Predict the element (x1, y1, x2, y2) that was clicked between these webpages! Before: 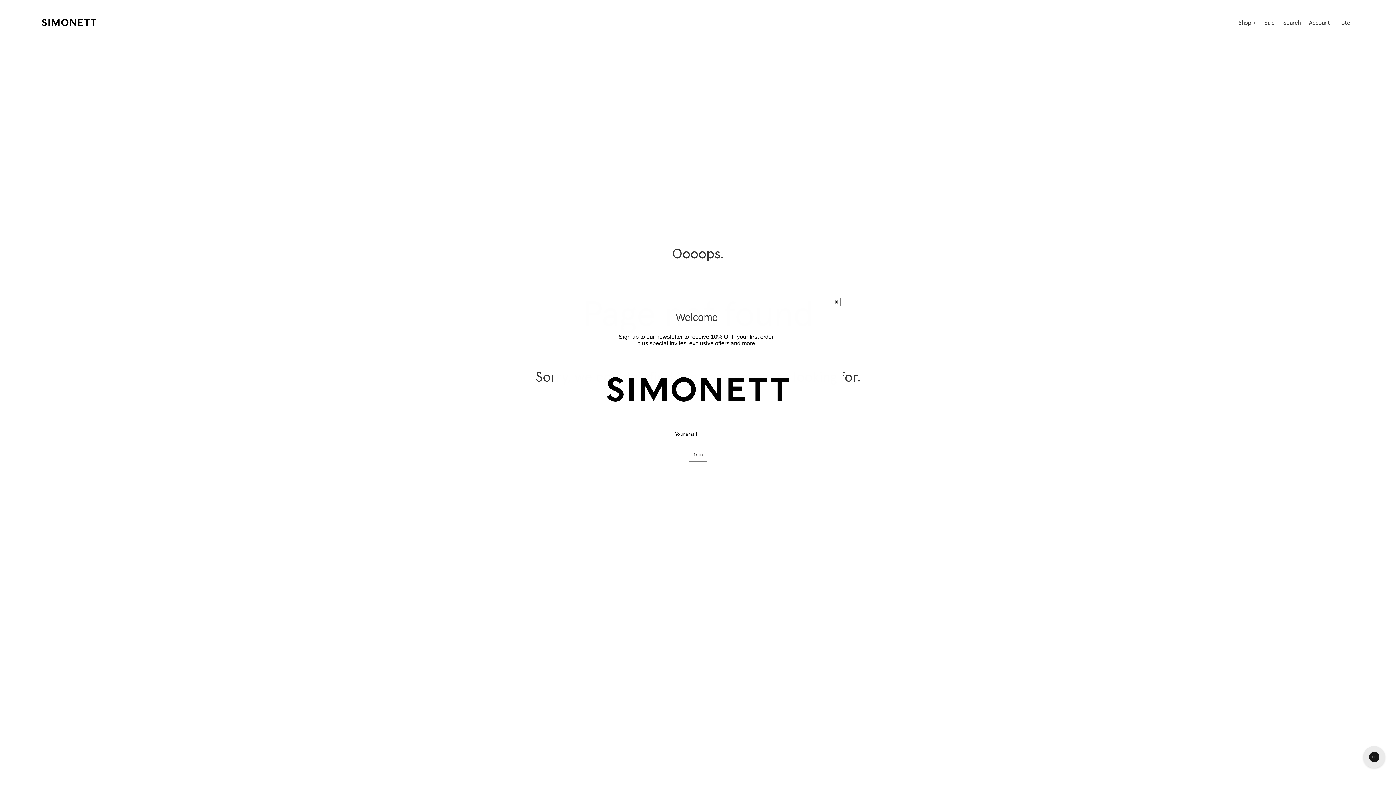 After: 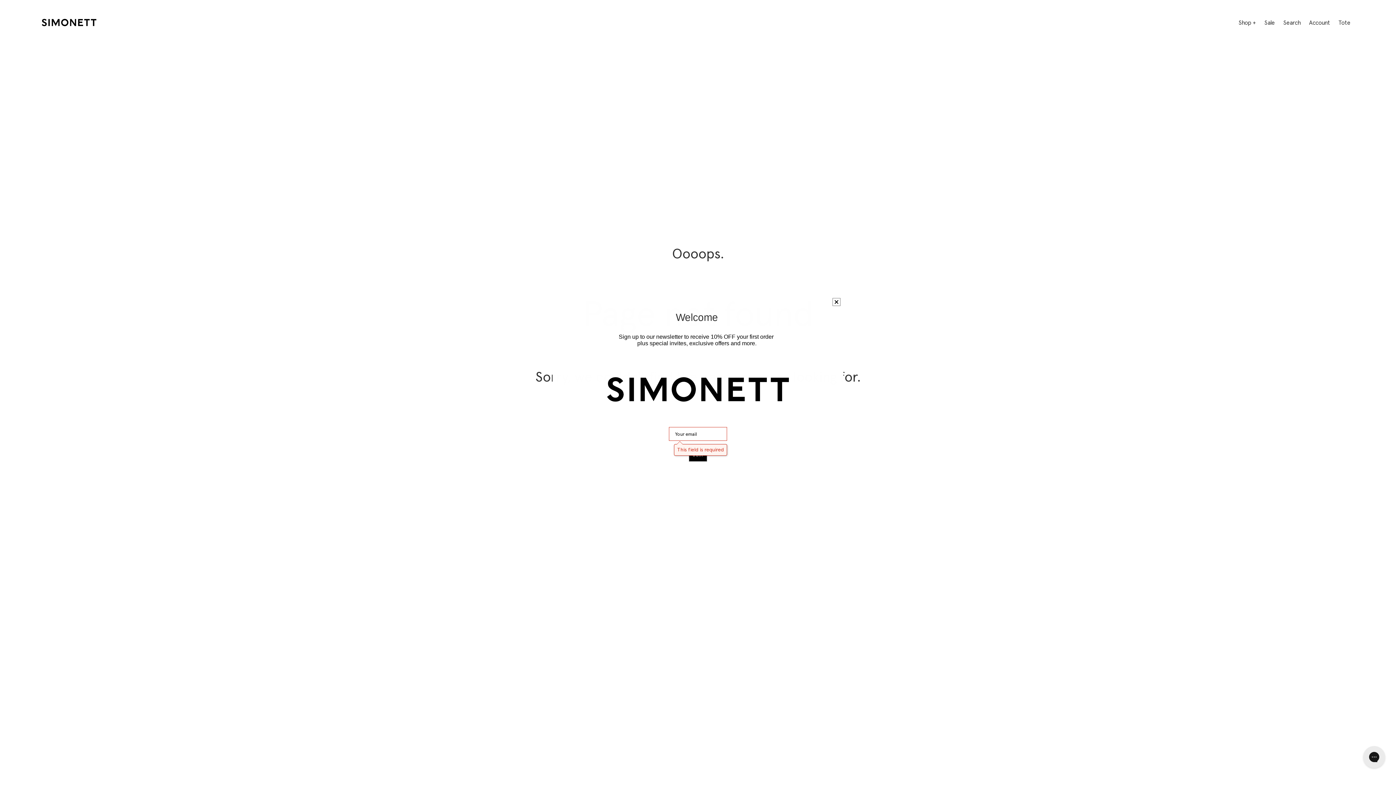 Action: bbox: (689, 448, 707, 461) label: Join